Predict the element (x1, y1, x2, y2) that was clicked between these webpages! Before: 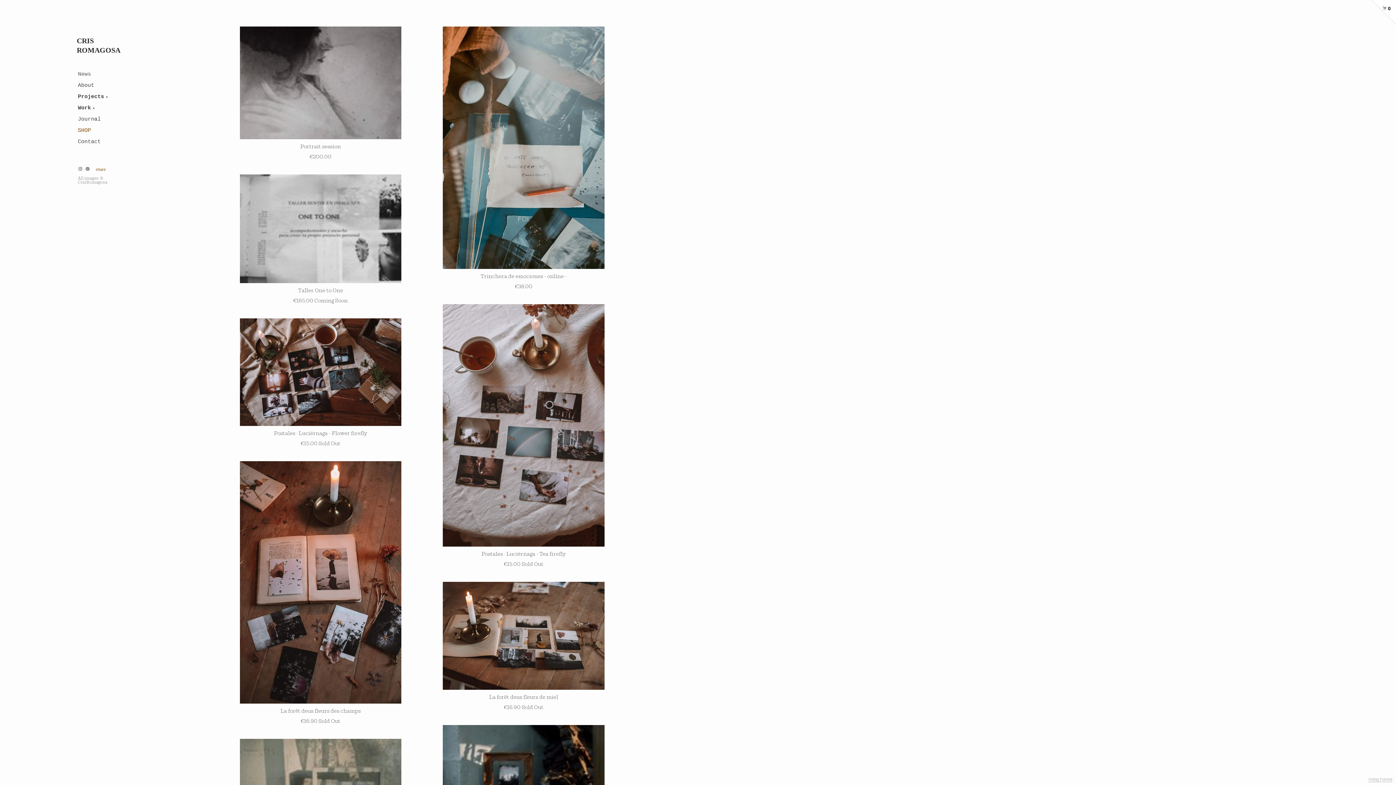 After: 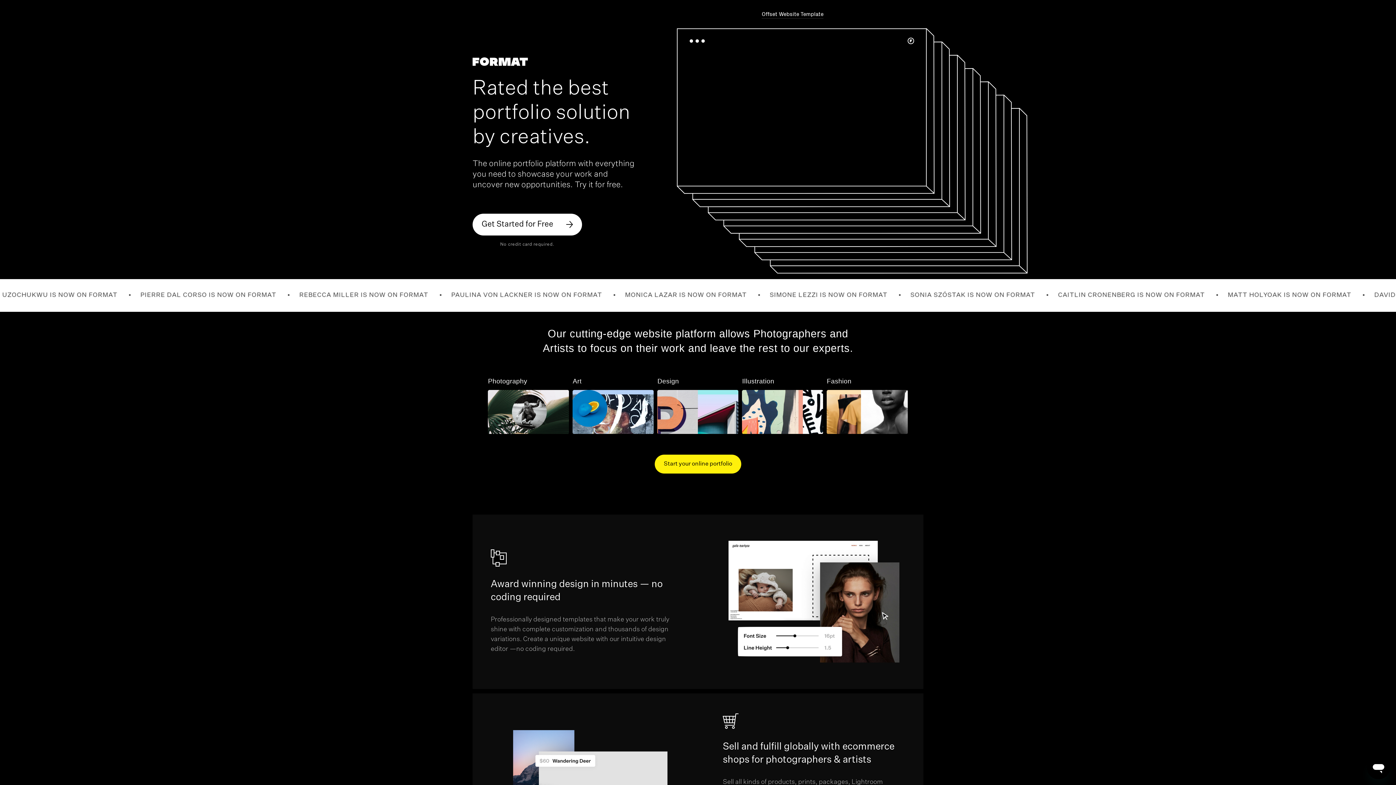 Action: bbox: (1368, 777, 1392, 782) label: Using Format